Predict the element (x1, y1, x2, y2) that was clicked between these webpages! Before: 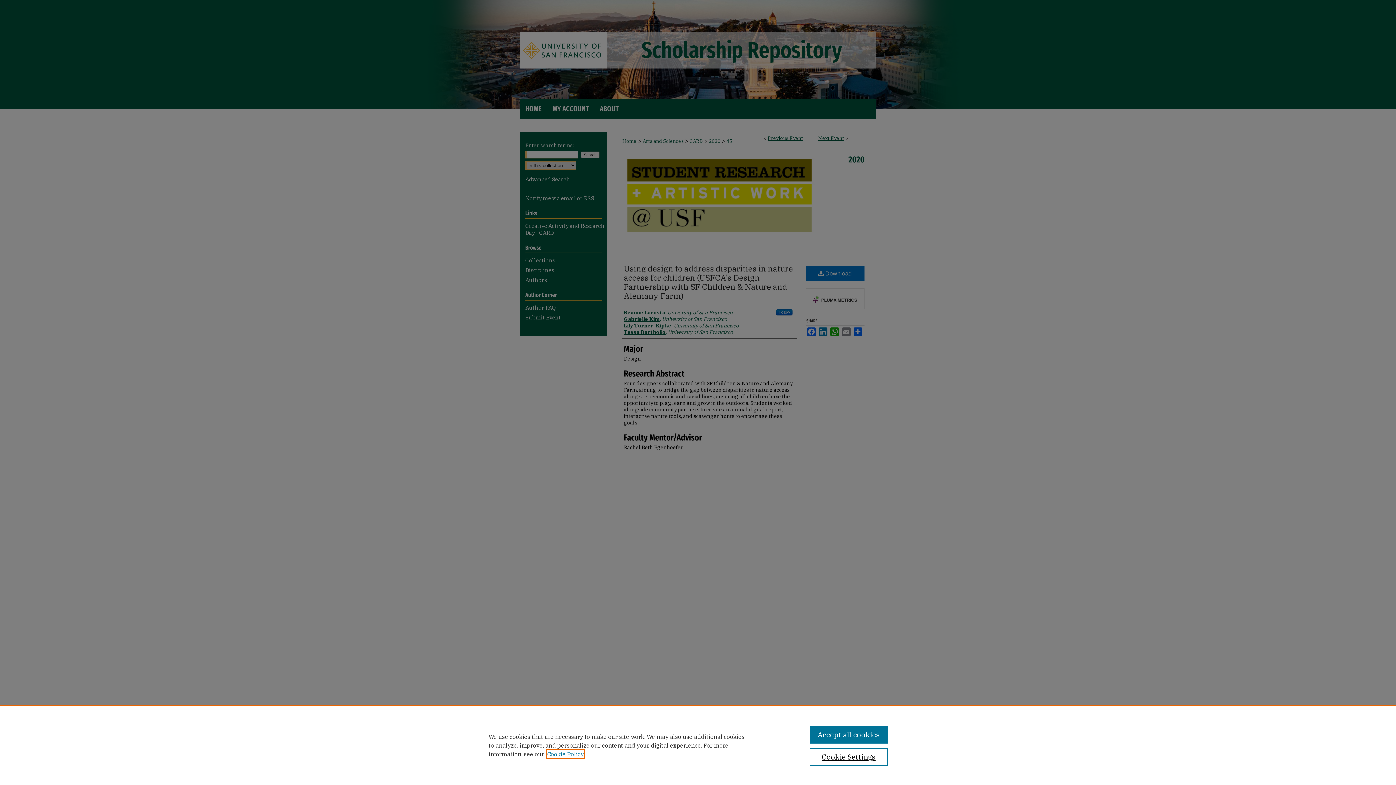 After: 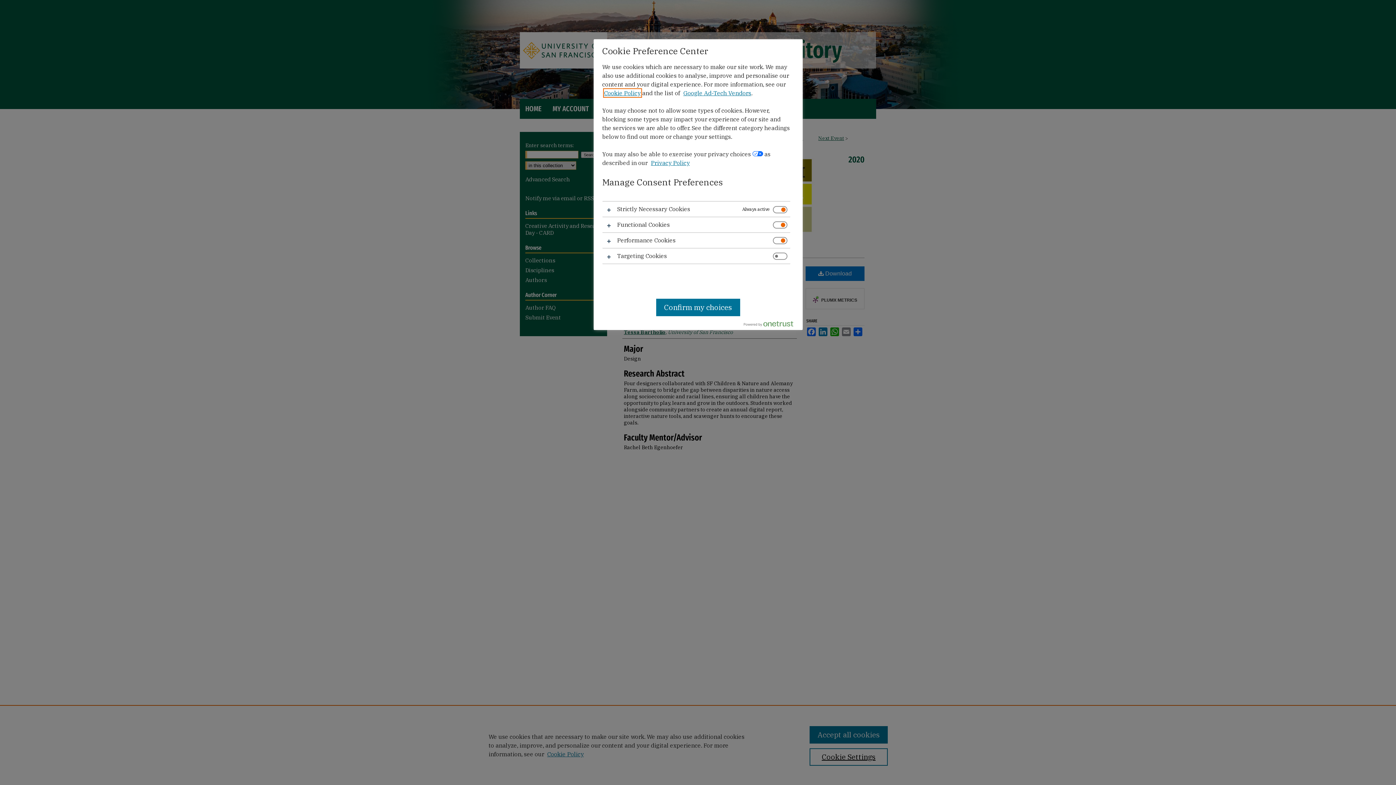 Action: label: Cookie Settings bbox: (809, 748, 887, 766)